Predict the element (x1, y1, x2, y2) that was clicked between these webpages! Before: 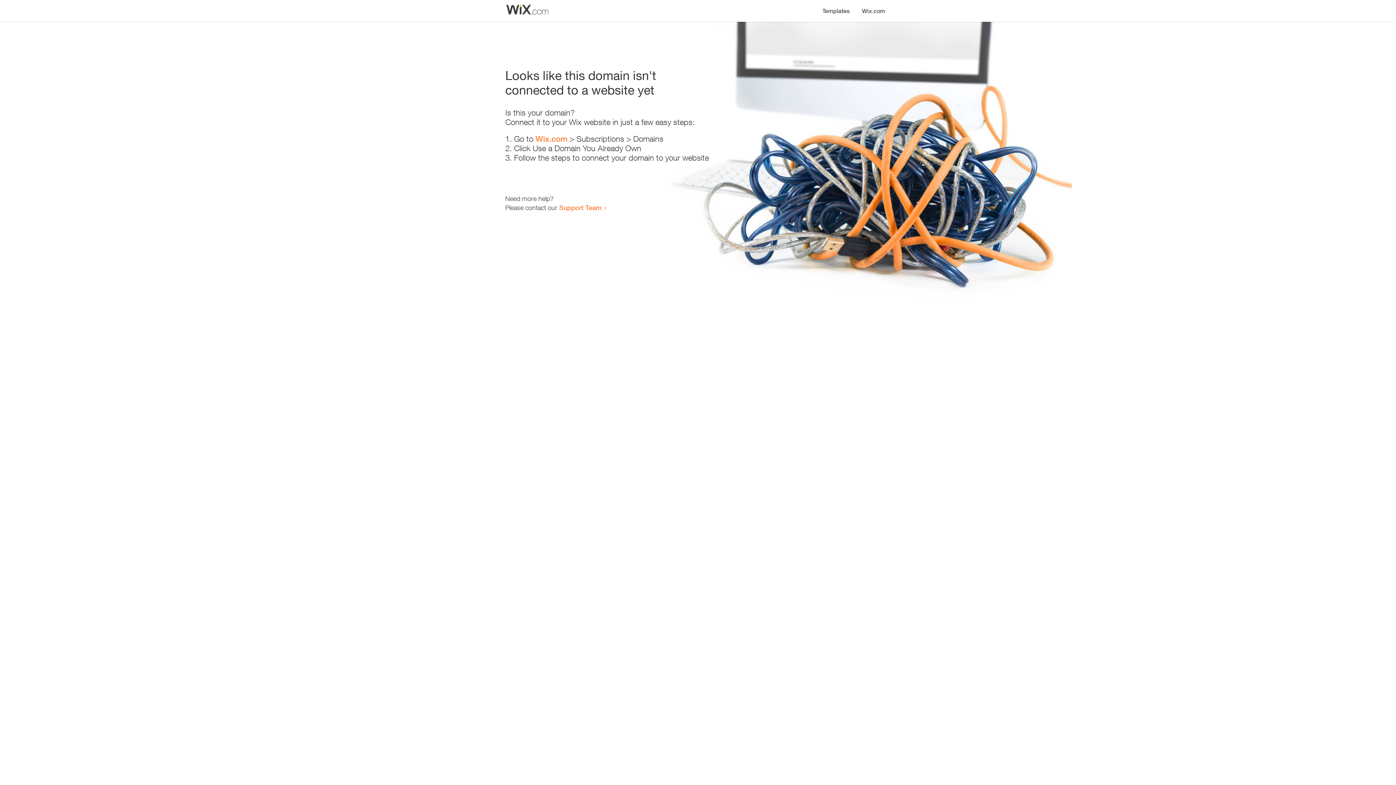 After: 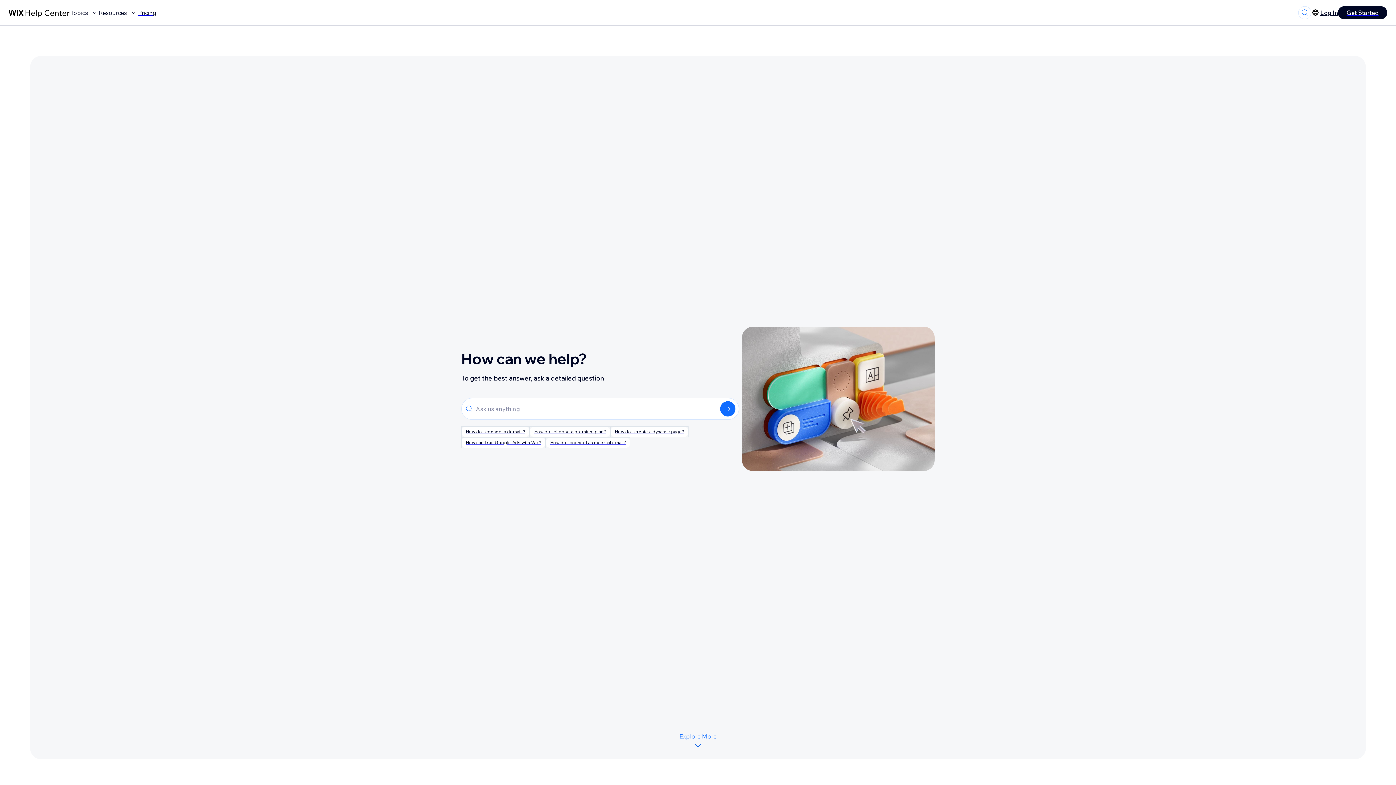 Action: label: Support Team bbox: (559, 203, 601, 211)